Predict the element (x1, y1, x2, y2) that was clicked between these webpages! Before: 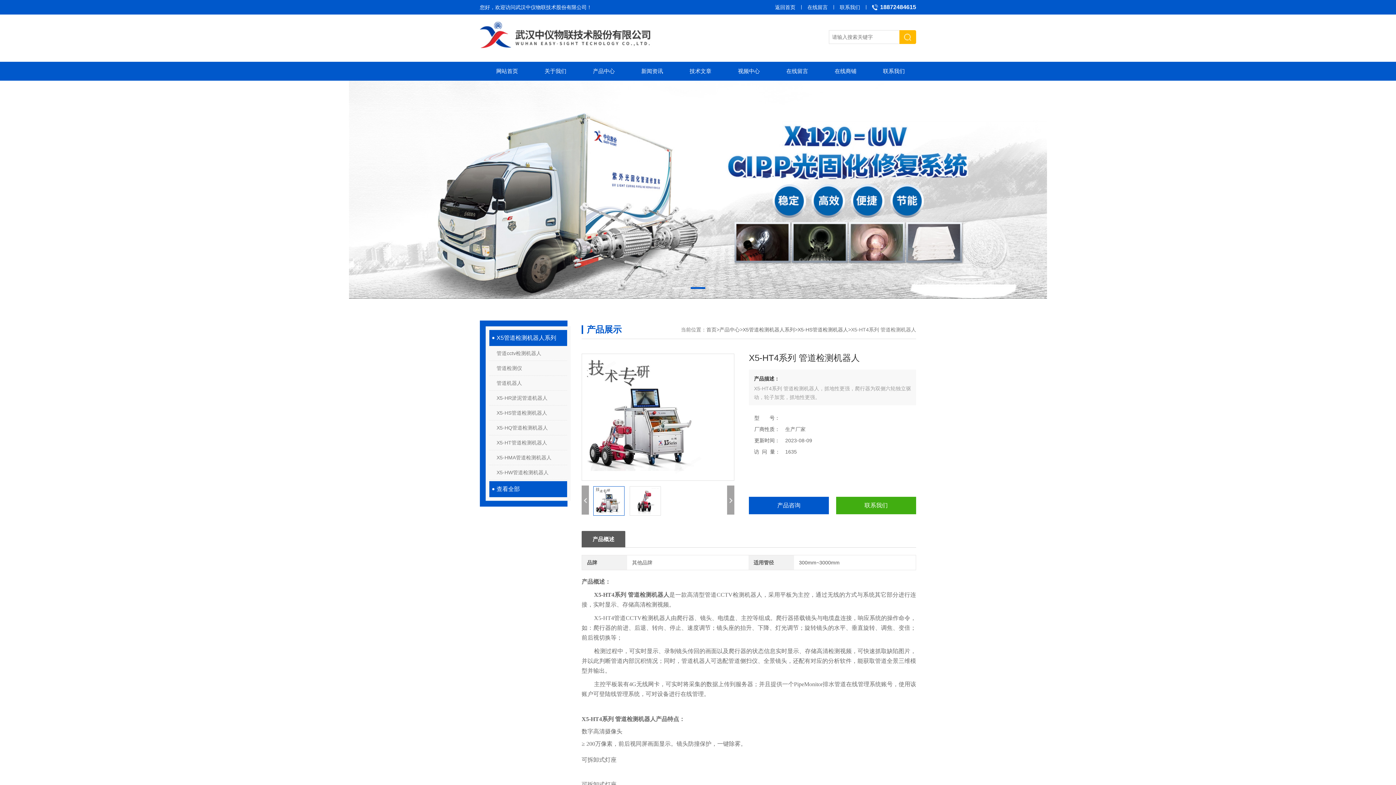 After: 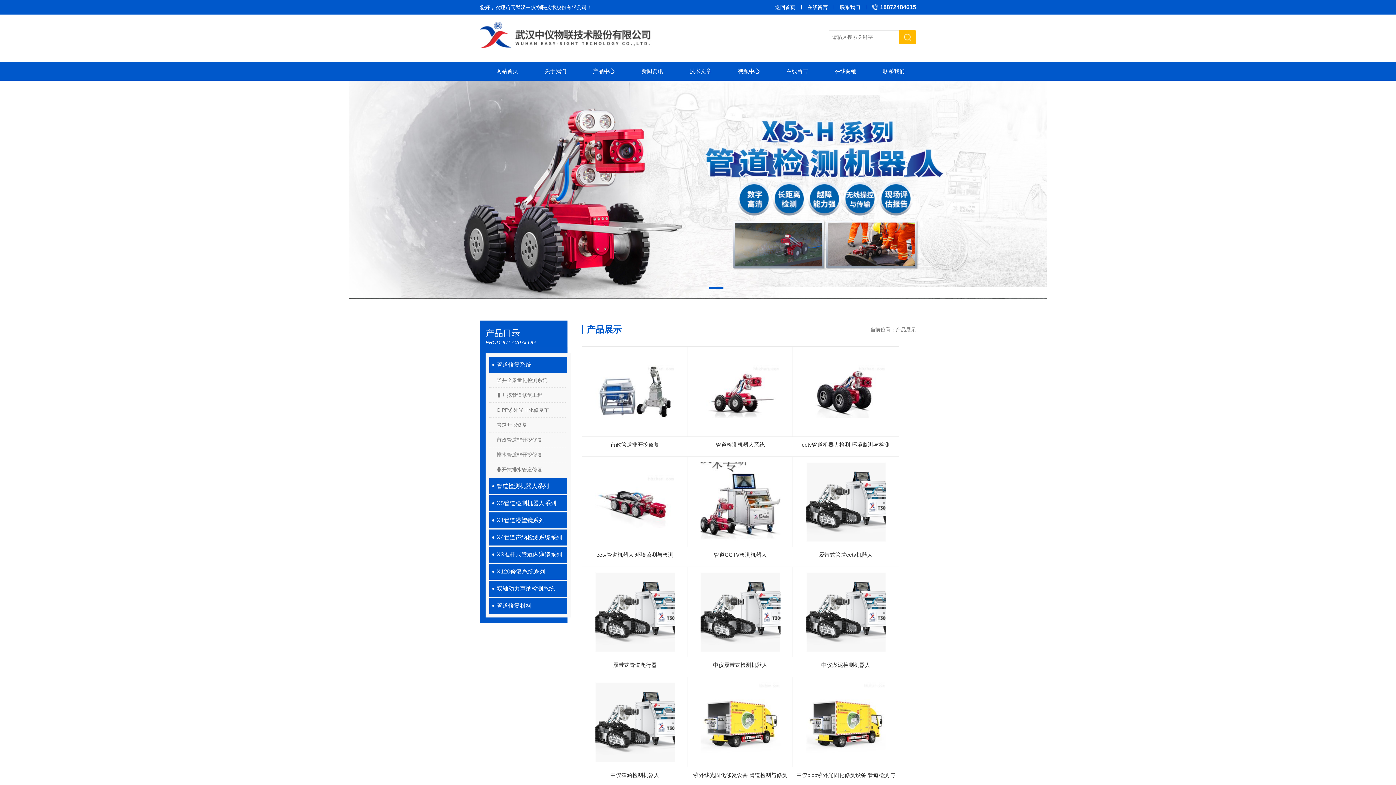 Action: bbox: (576, 61, 631, 80) label: 产品中心